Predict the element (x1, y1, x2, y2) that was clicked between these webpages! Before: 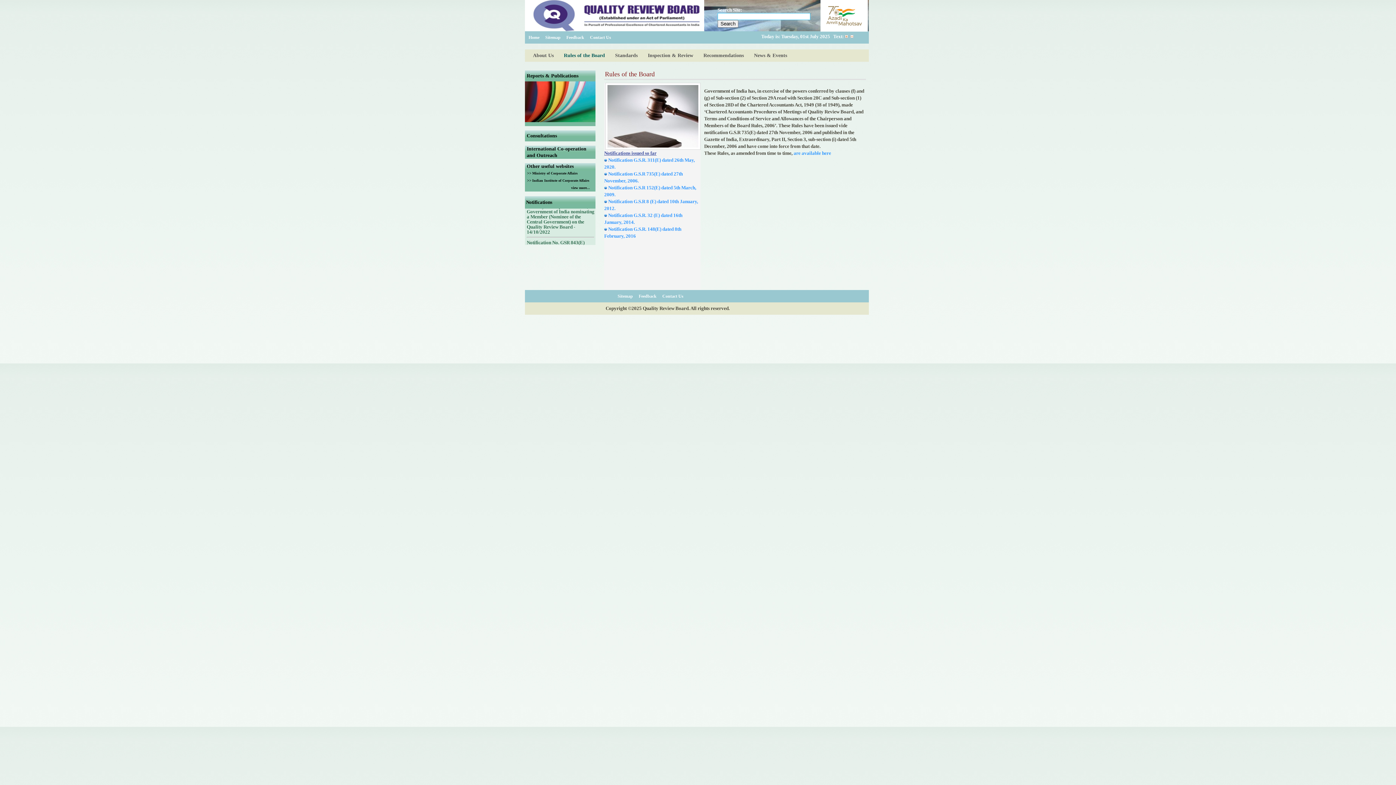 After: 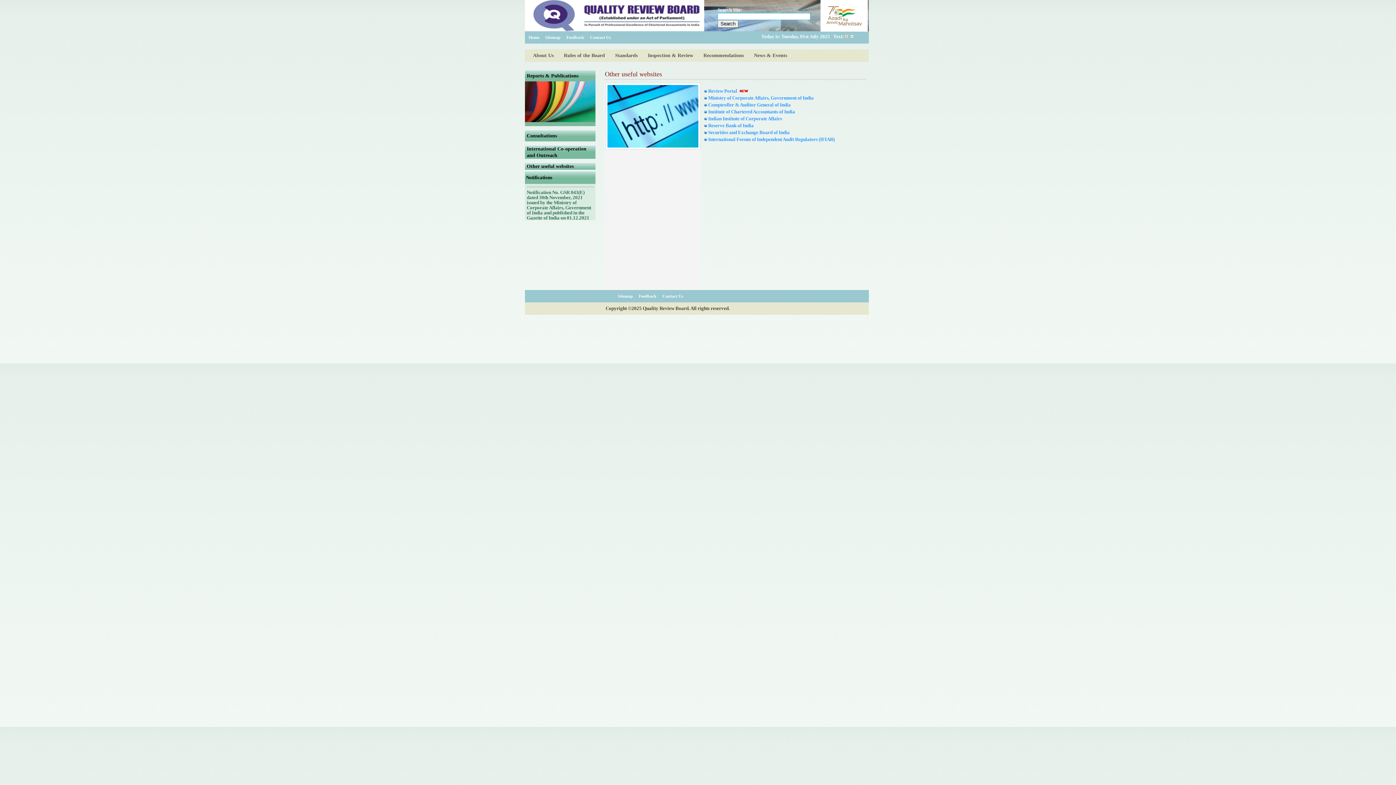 Action: bbox: (571, 185, 591, 189) label: view more...